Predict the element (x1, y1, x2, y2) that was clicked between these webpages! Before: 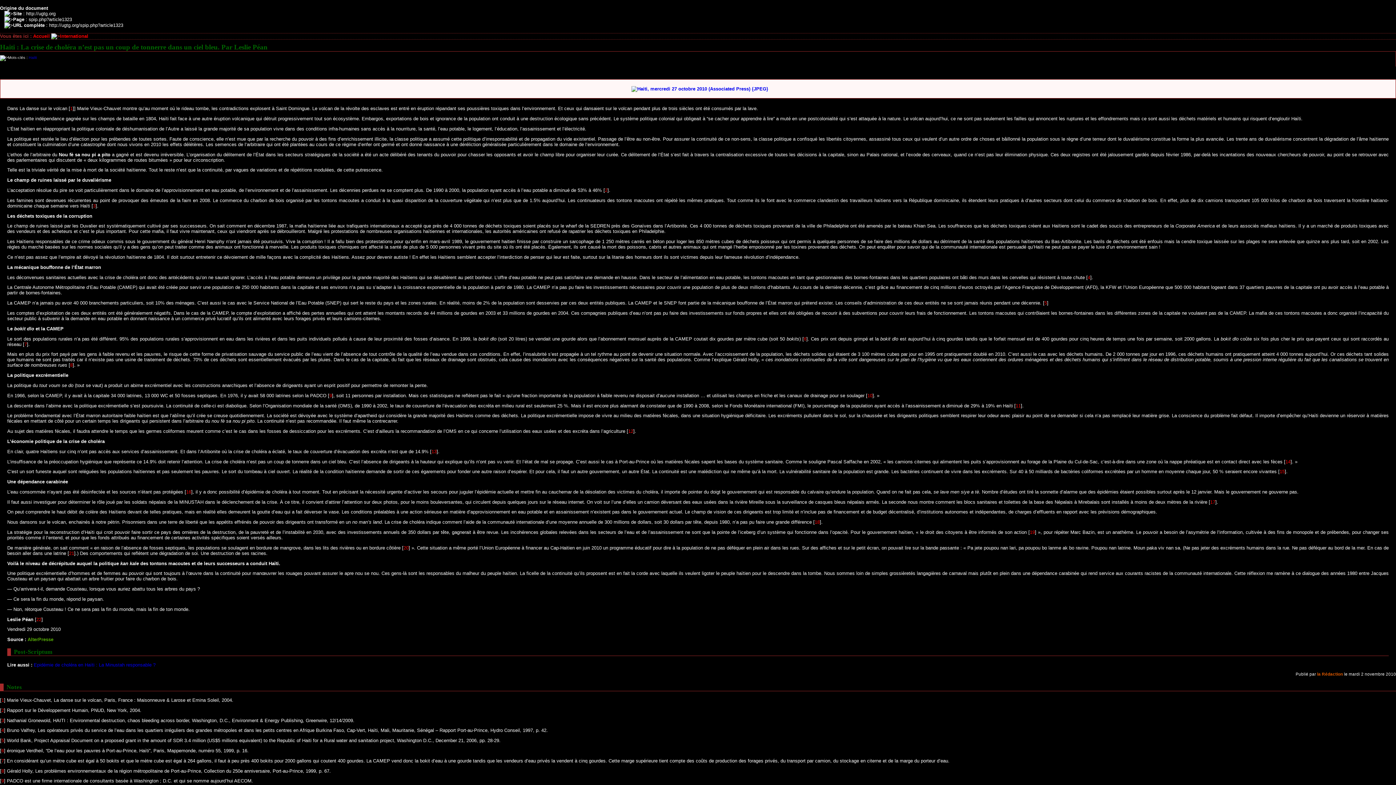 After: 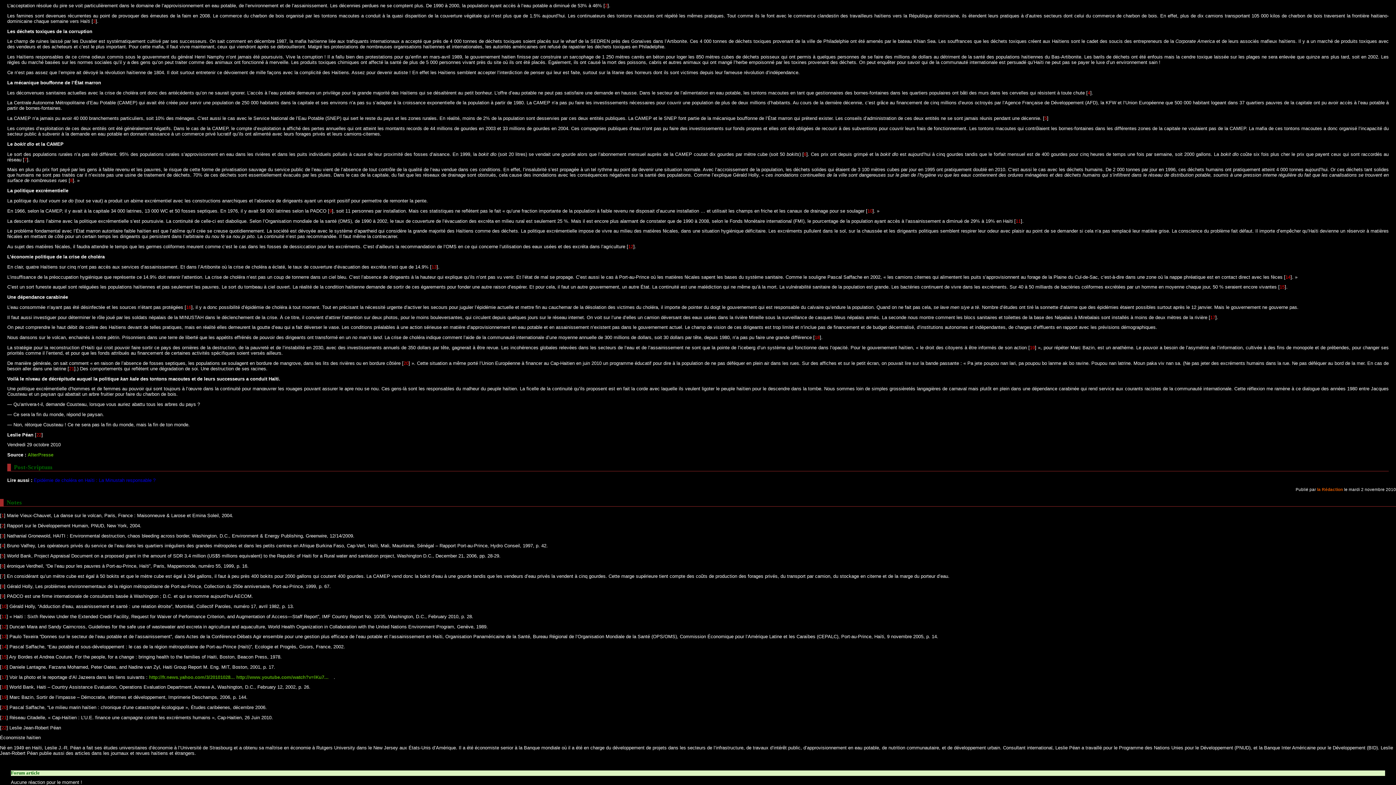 Action: label: 15 bbox: (1280, 469, 1285, 474)